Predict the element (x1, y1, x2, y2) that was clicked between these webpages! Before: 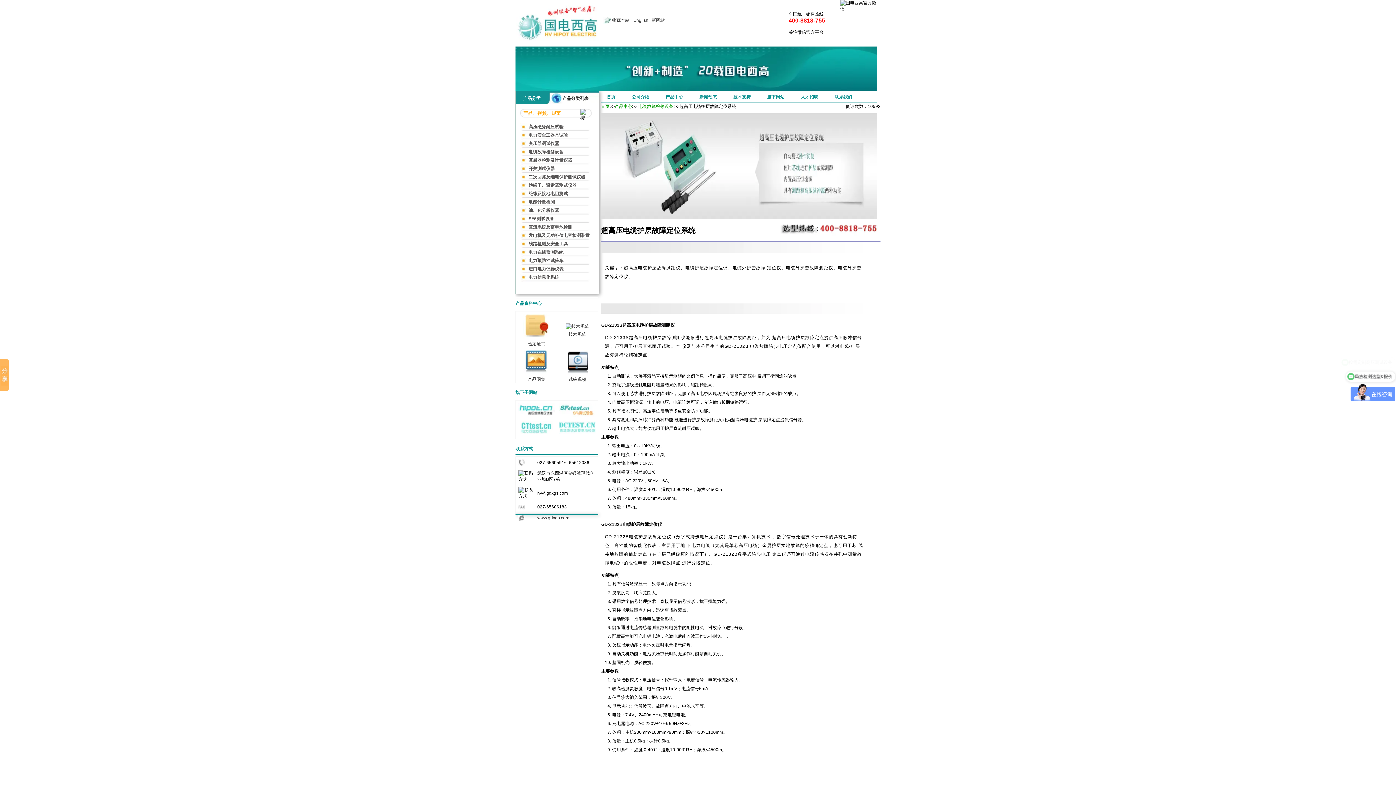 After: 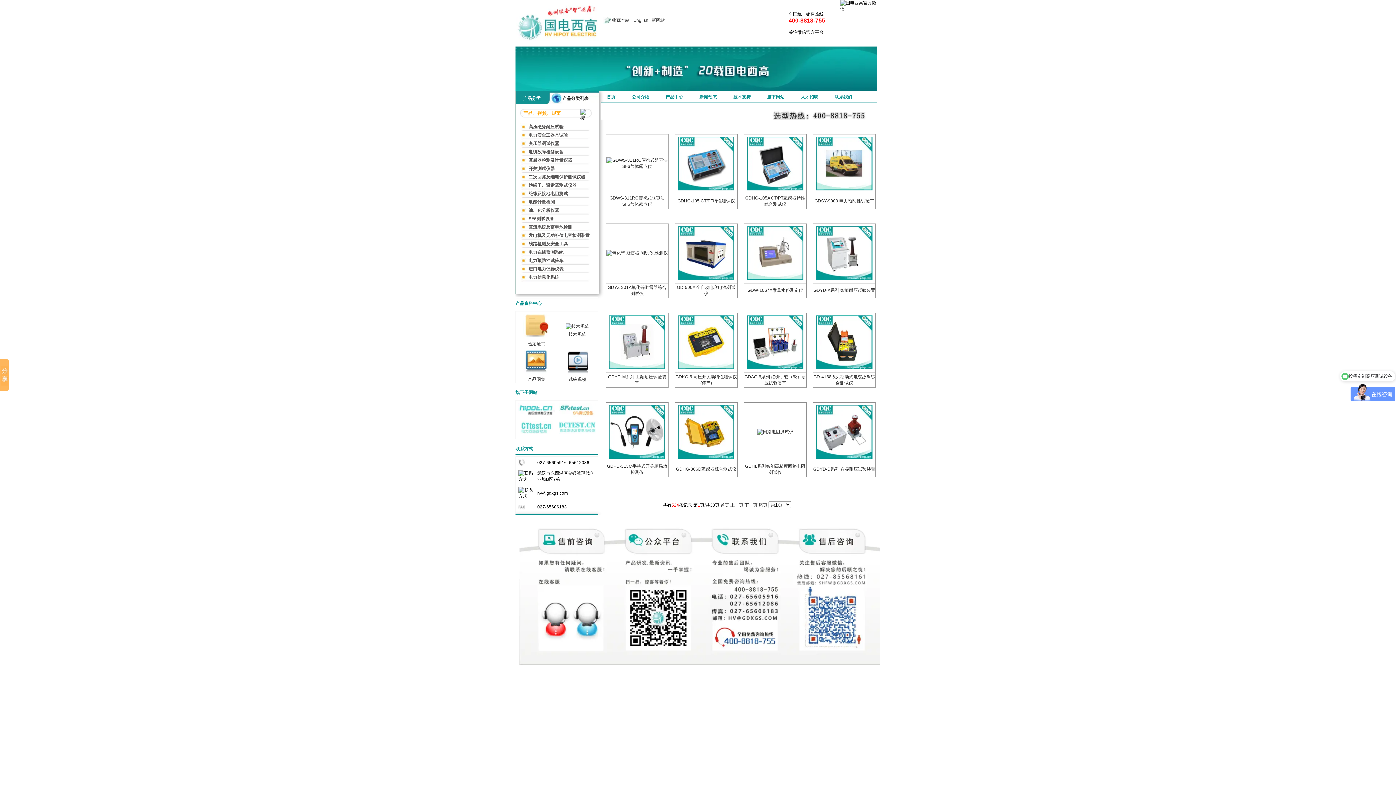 Action: bbox: (614, 104, 632, 109) label: 产品中心